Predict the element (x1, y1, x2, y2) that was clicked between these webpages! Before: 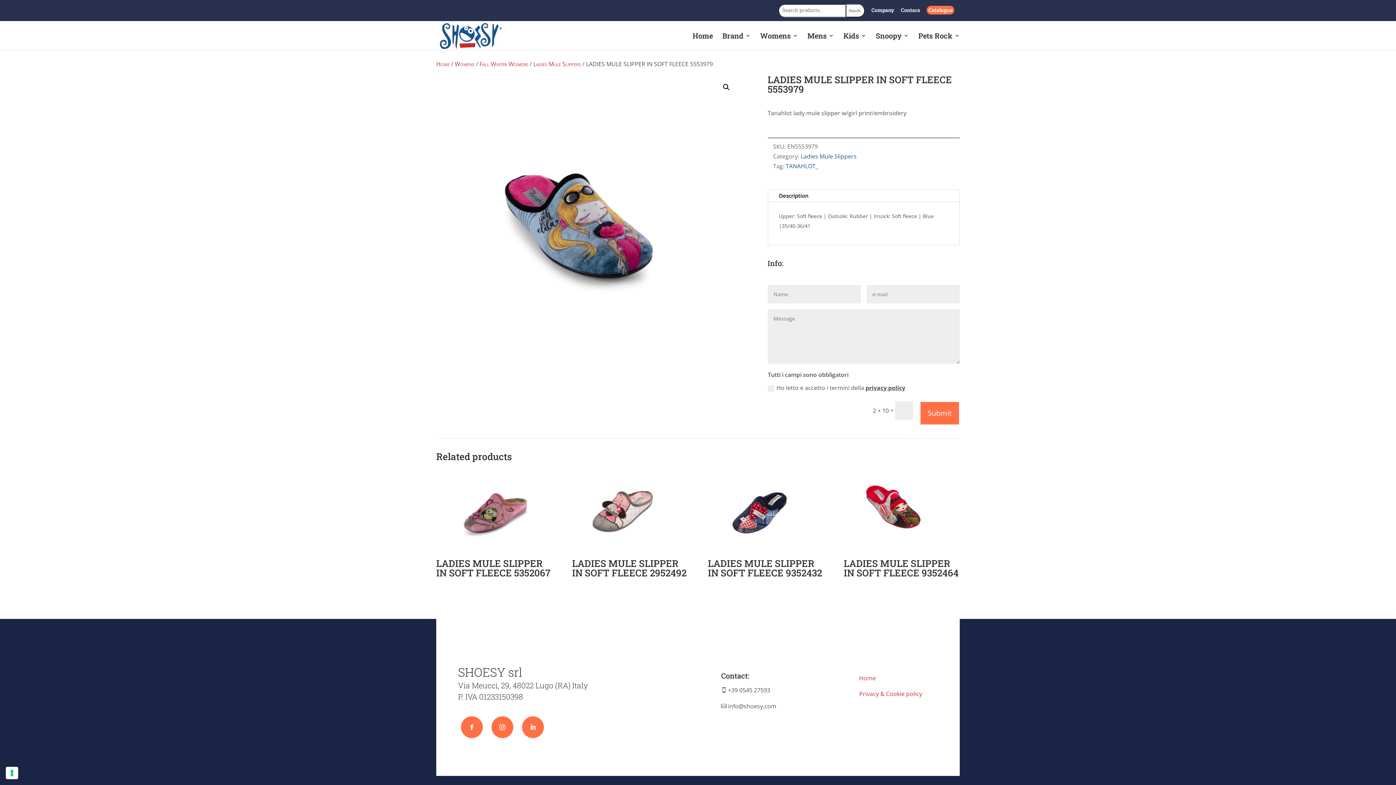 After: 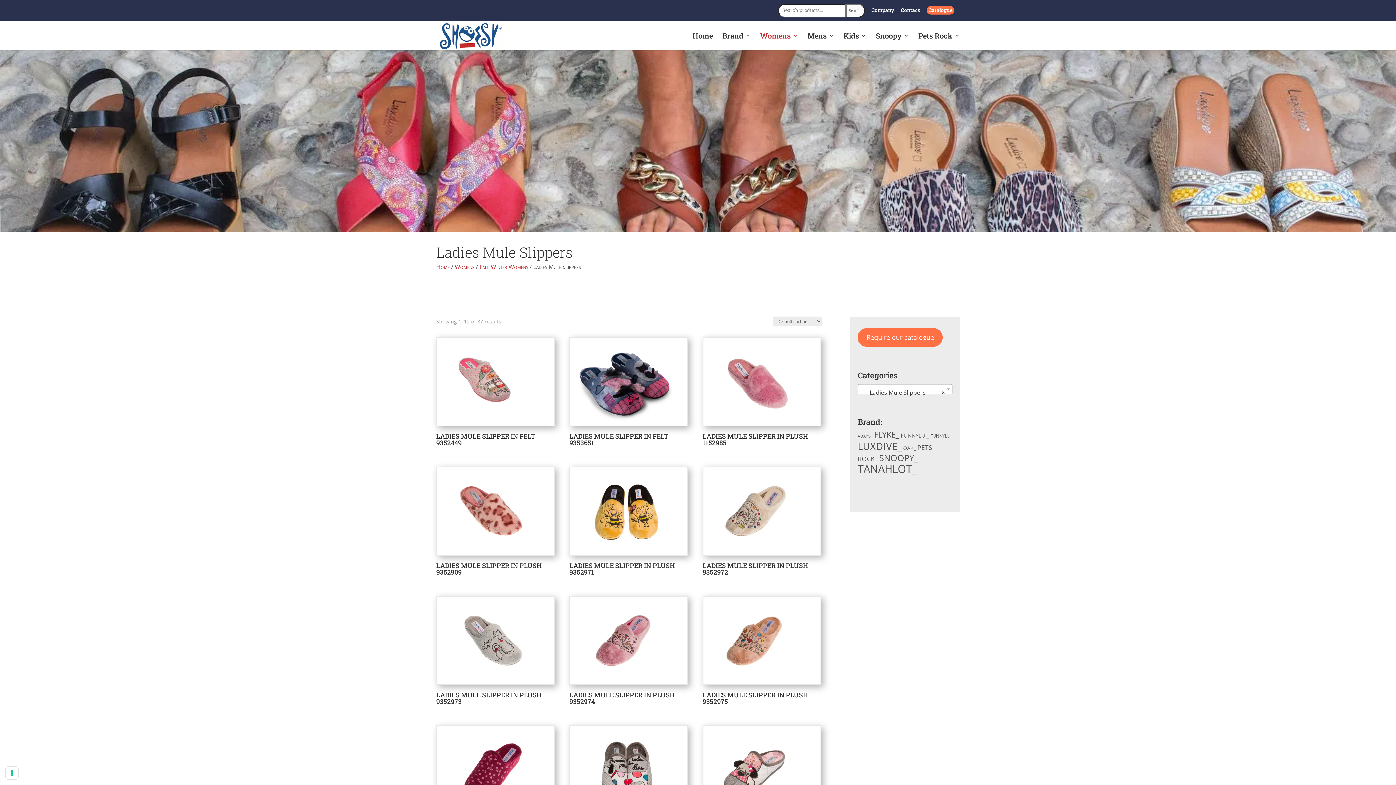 Action: label: Ladies Mule Slippers bbox: (800, 152, 856, 160)